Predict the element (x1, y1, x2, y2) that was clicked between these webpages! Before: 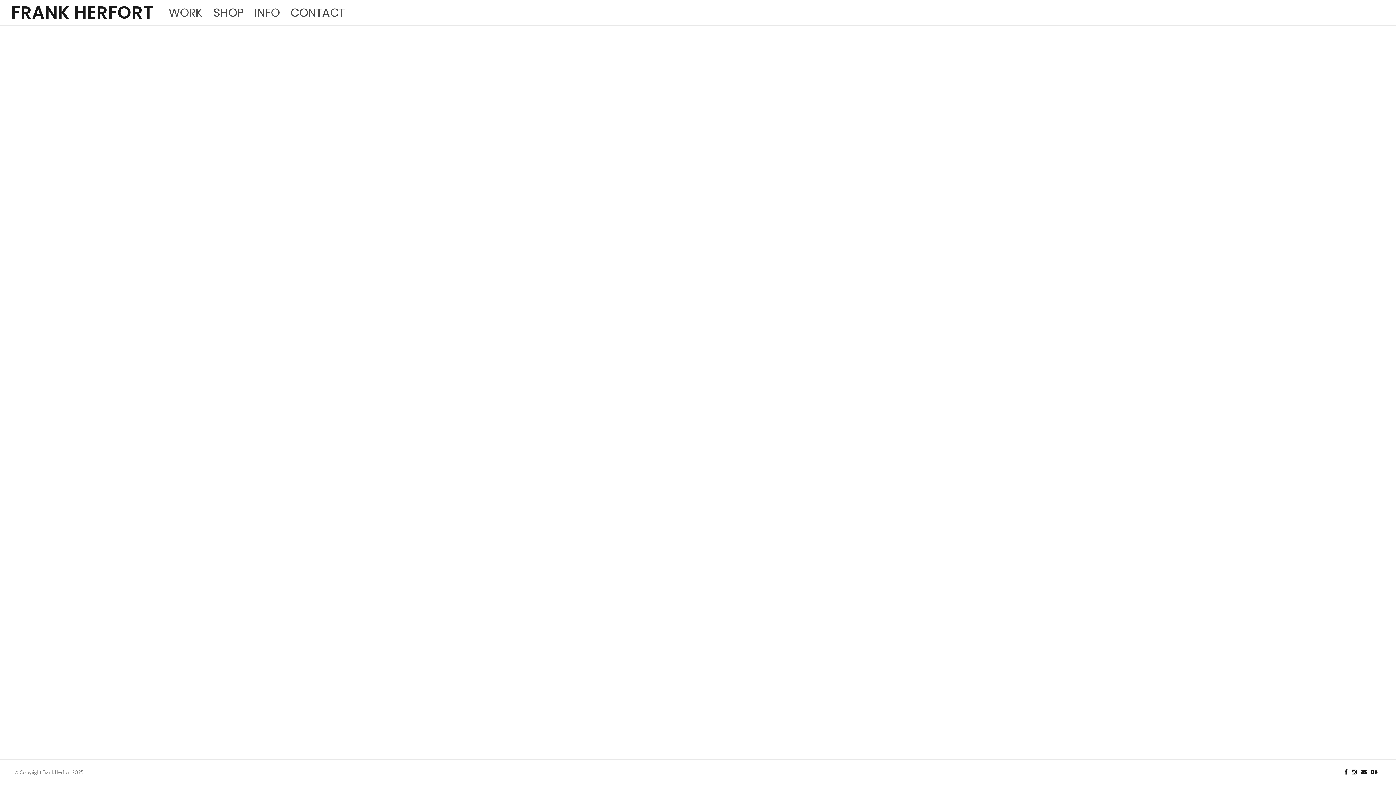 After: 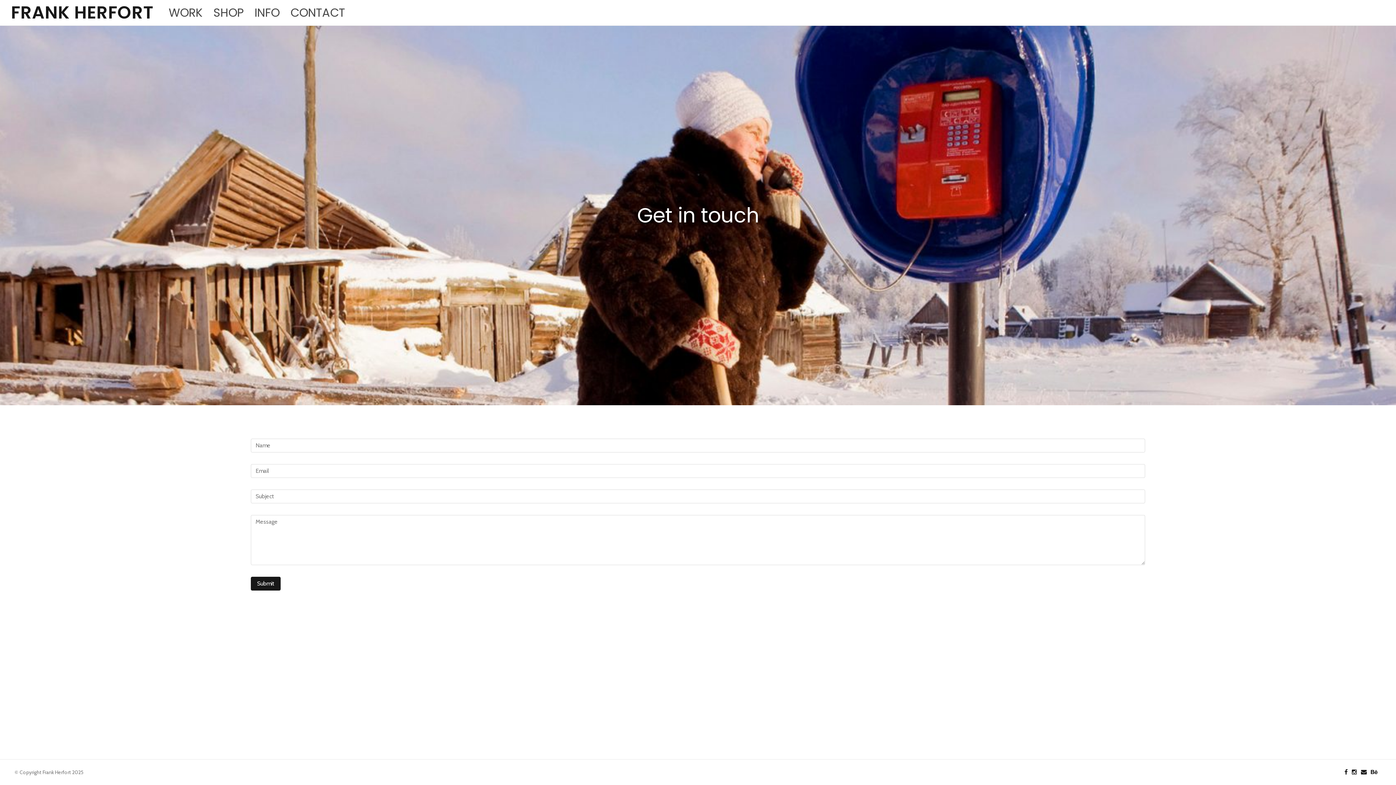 Action: bbox: (1361, 769, 1367, 776)